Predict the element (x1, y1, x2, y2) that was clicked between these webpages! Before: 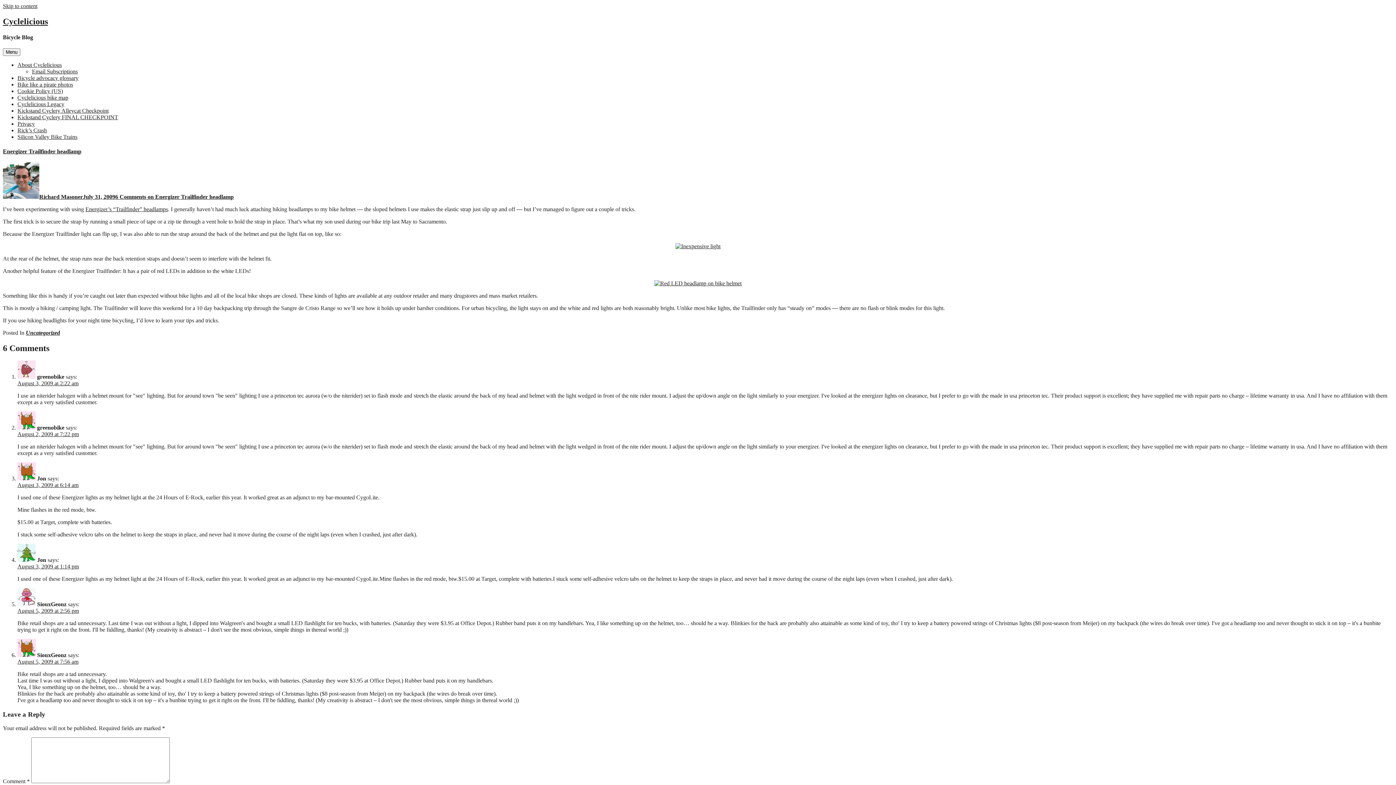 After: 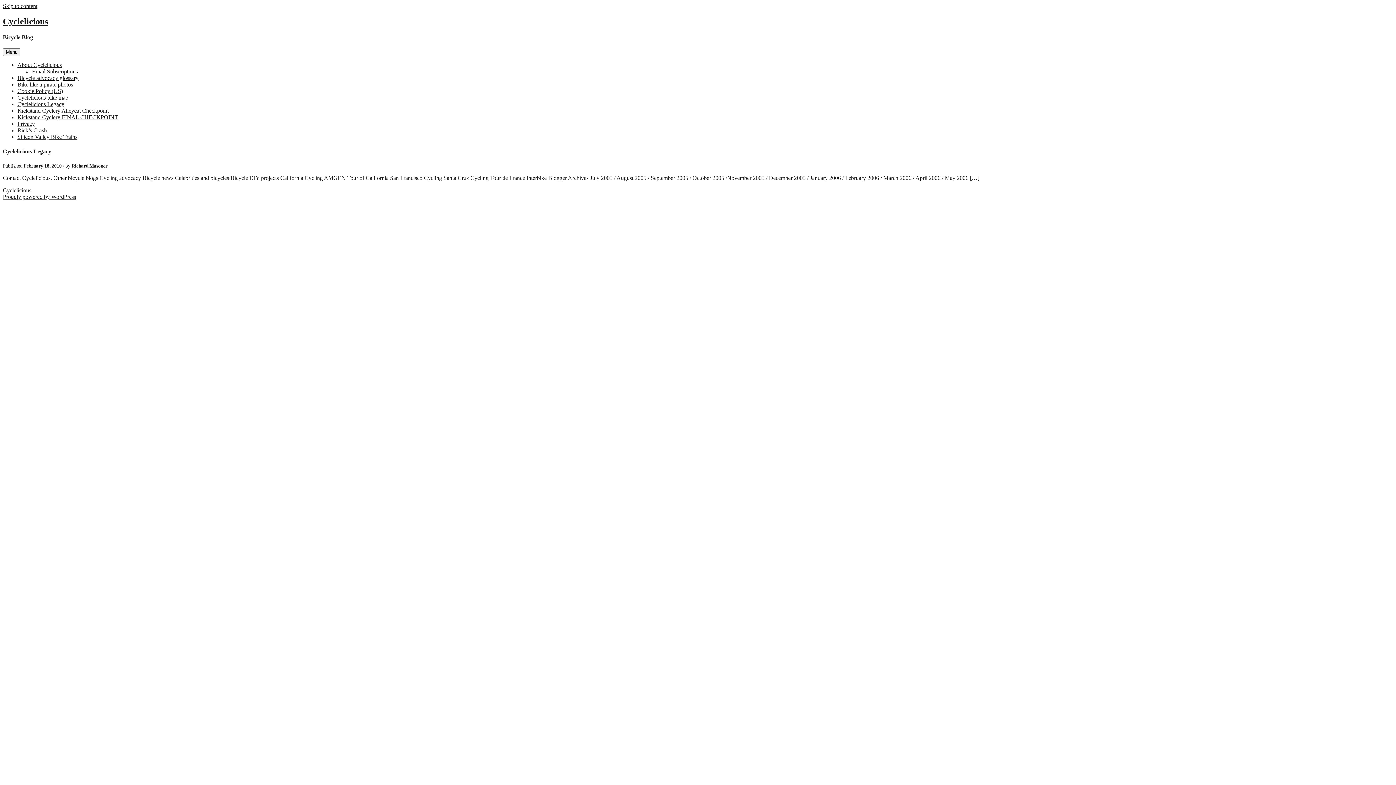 Action: bbox: (17, 101, 64, 107) label: Cyclelicious Legacy